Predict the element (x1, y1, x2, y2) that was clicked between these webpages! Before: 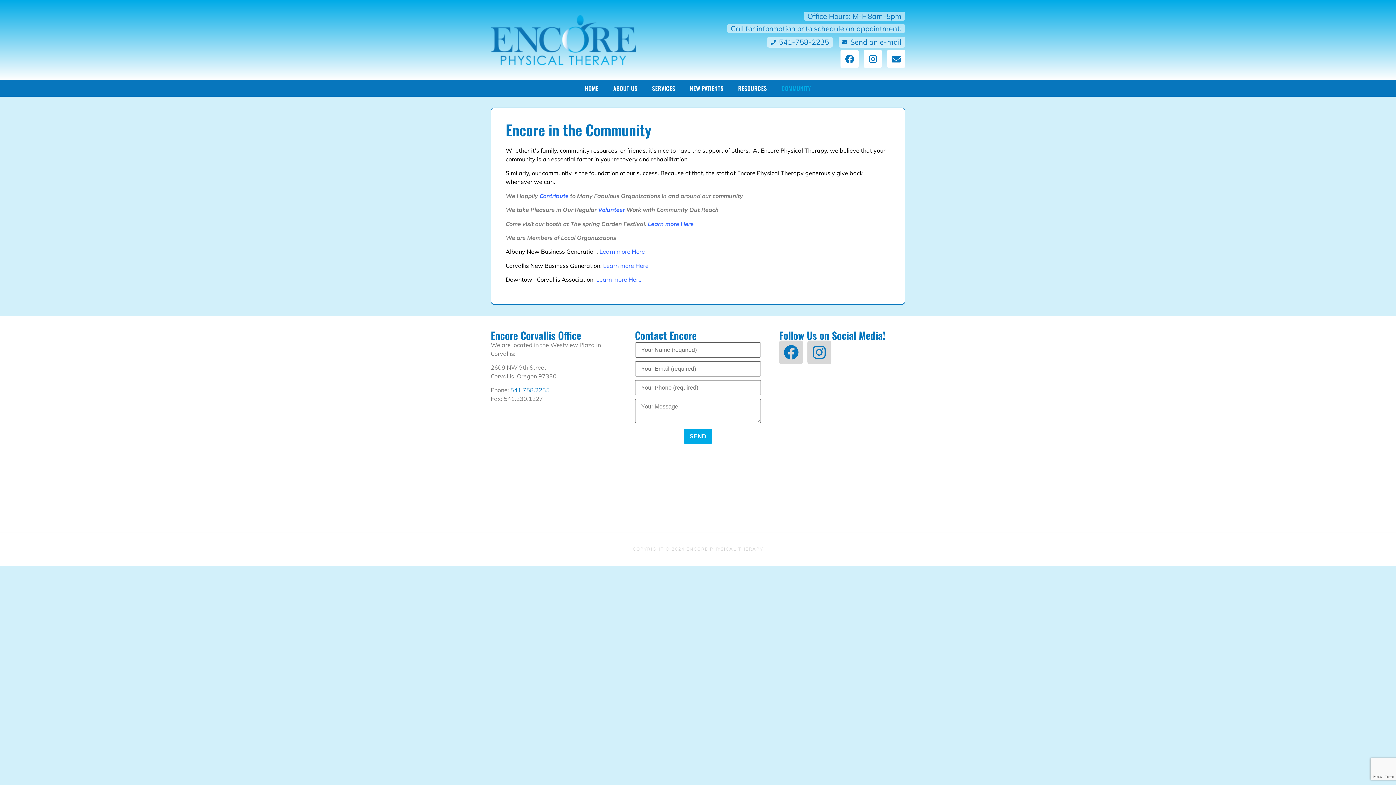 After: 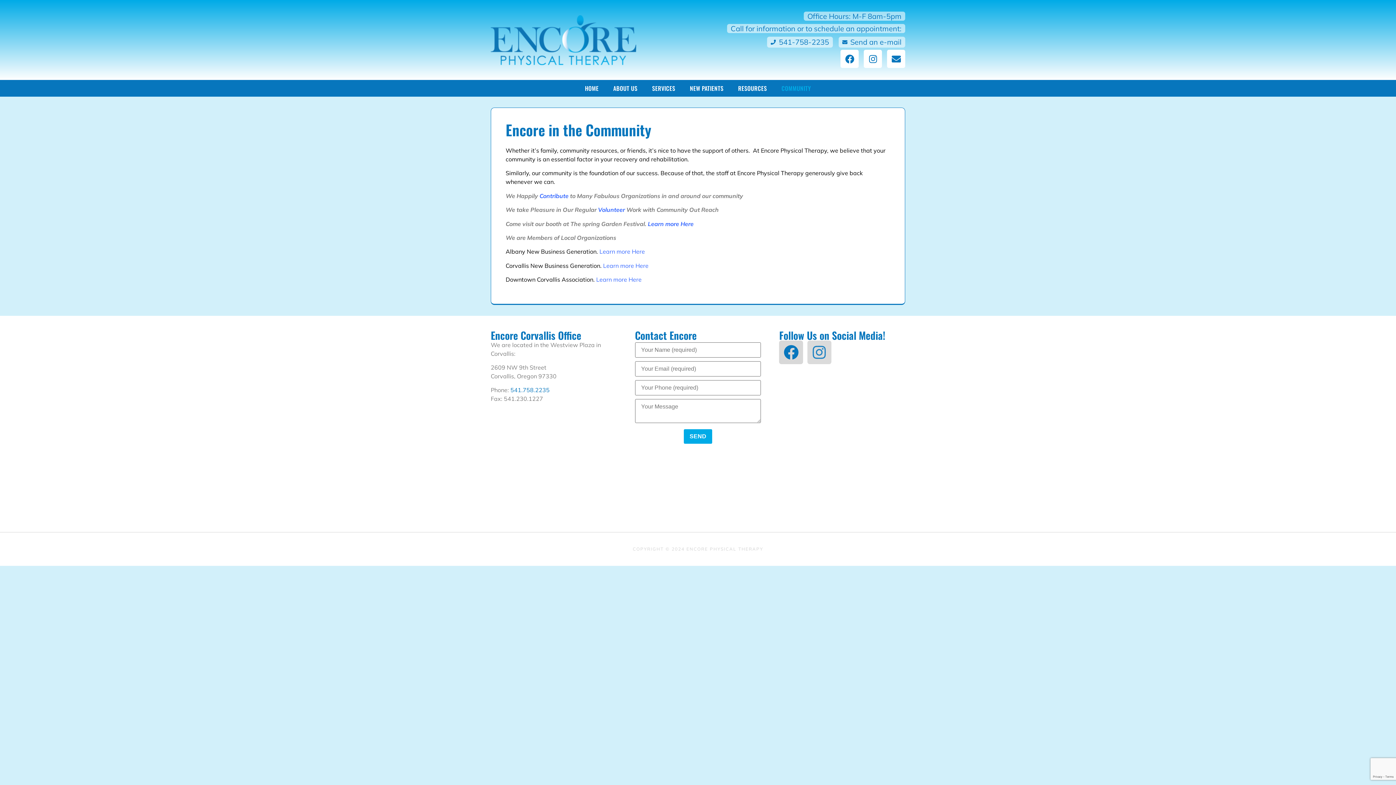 Action: bbox: (807, 340, 831, 364) label: Instagram